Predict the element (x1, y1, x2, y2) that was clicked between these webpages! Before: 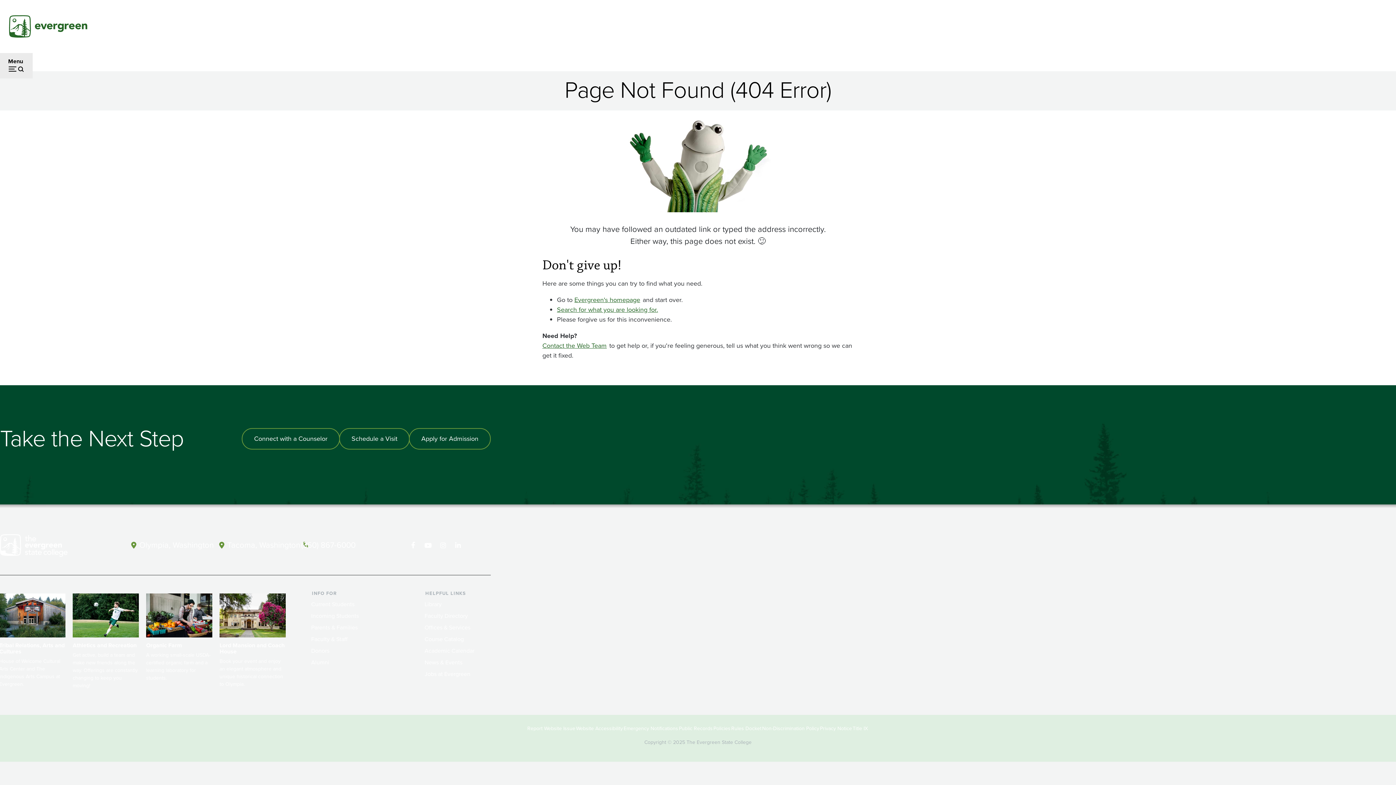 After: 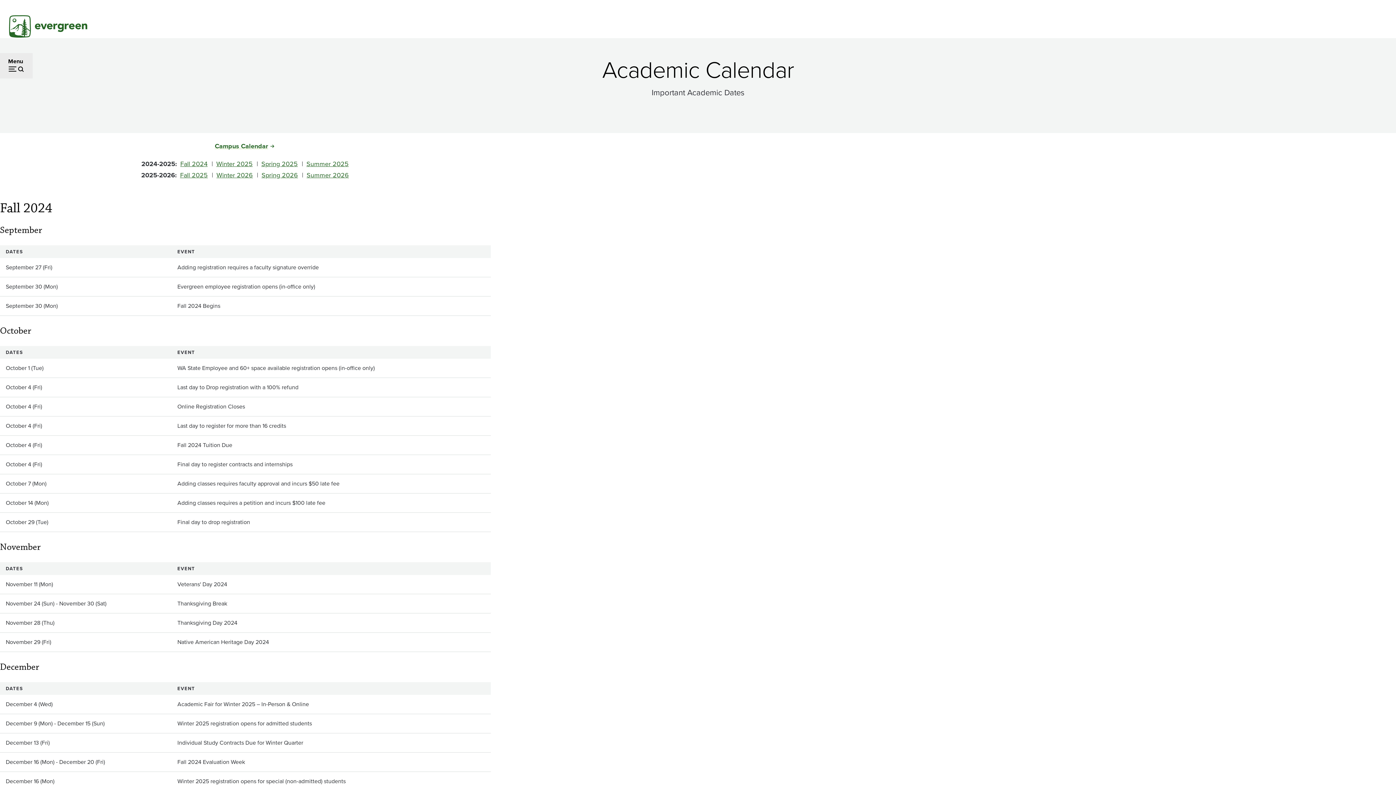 Action: bbox: (424, 646, 475, 656) label: Academic Calendar